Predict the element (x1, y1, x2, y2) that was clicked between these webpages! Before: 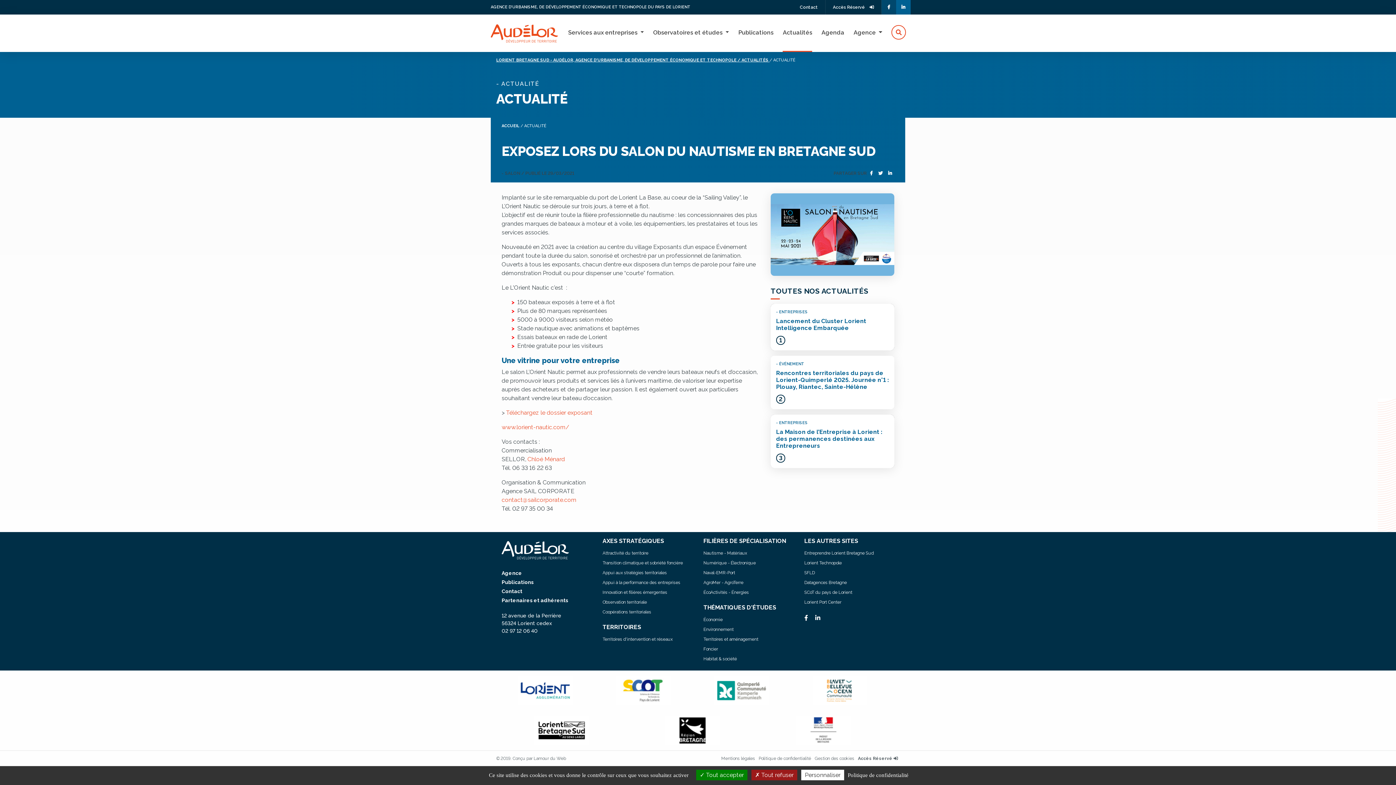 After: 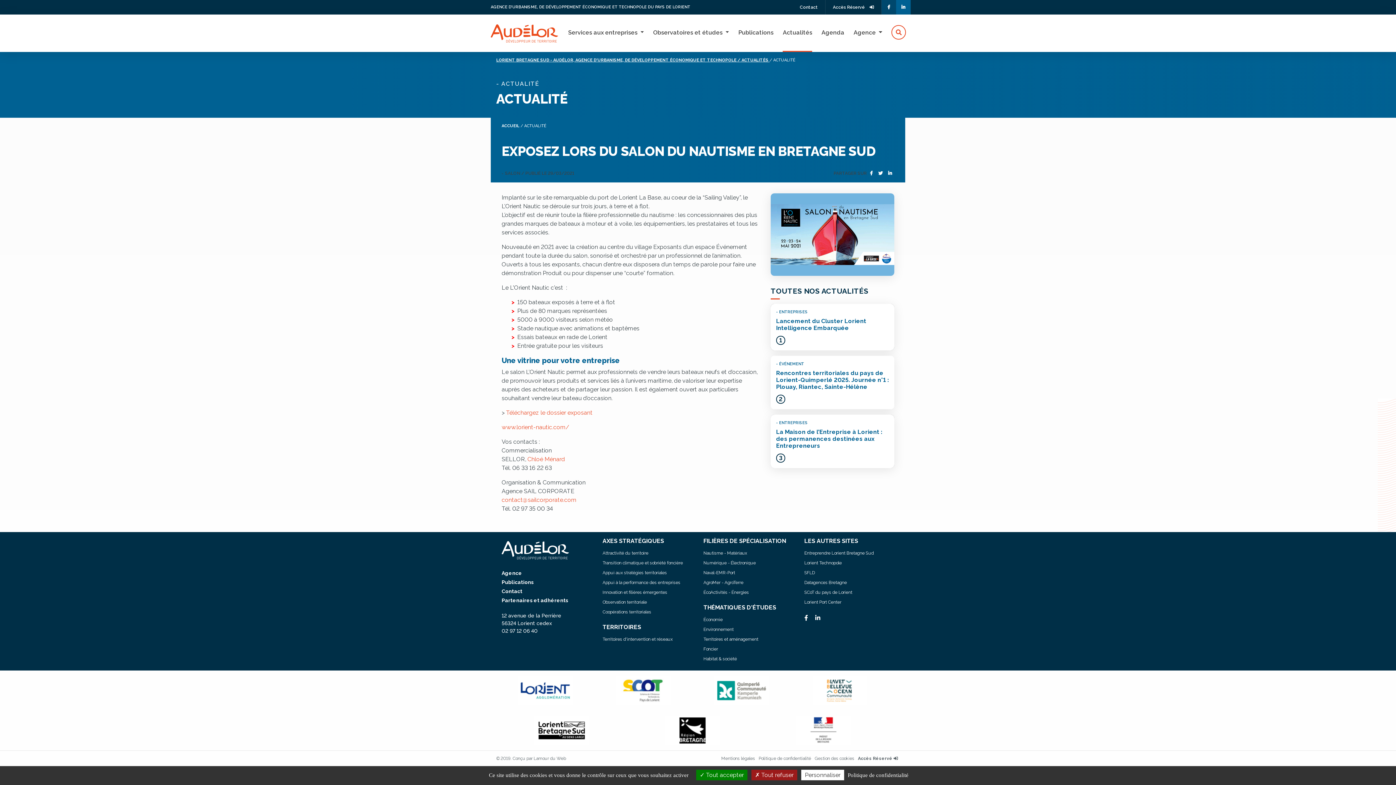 Action: bbox: (881, 0, 896, 14)